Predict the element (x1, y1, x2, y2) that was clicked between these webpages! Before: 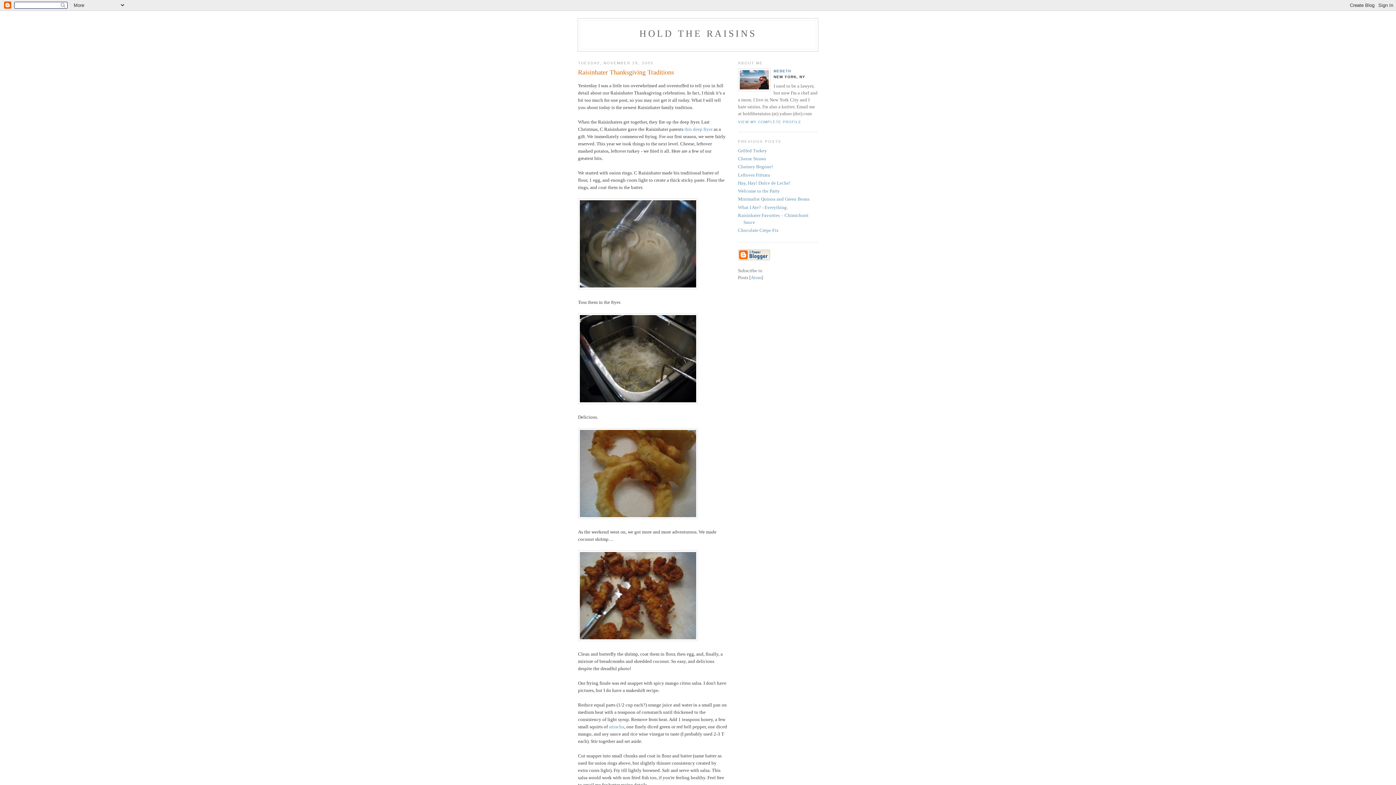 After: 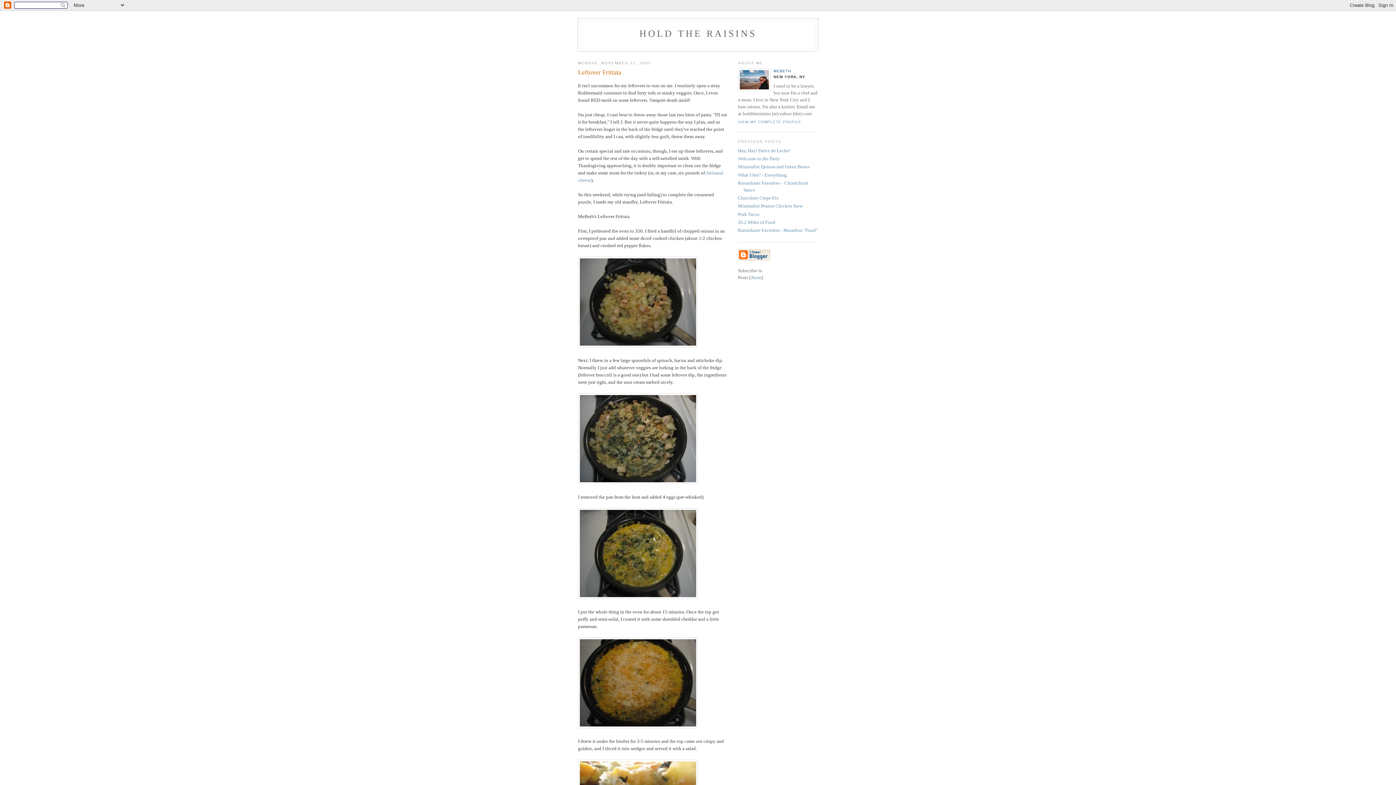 Action: label: Leftover Frittata bbox: (738, 172, 770, 177)